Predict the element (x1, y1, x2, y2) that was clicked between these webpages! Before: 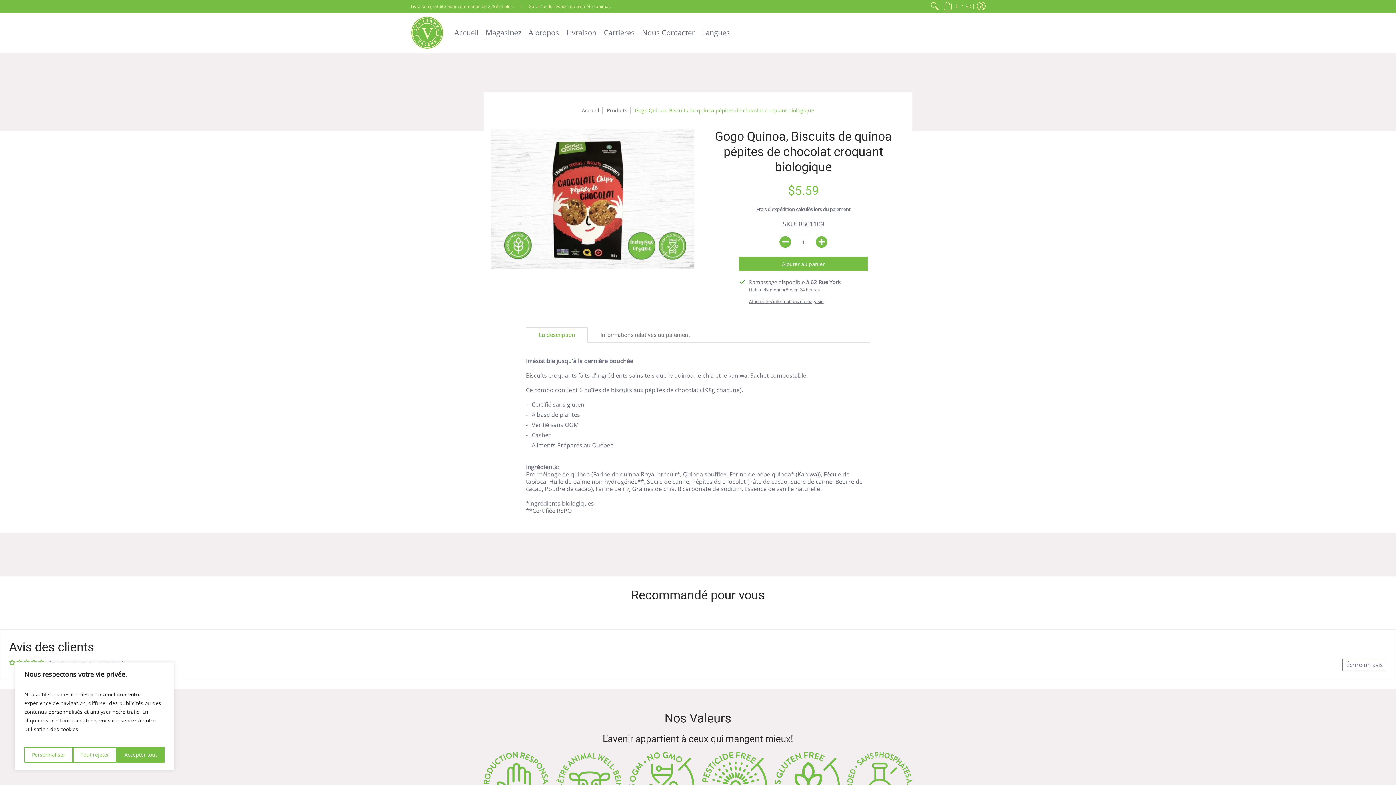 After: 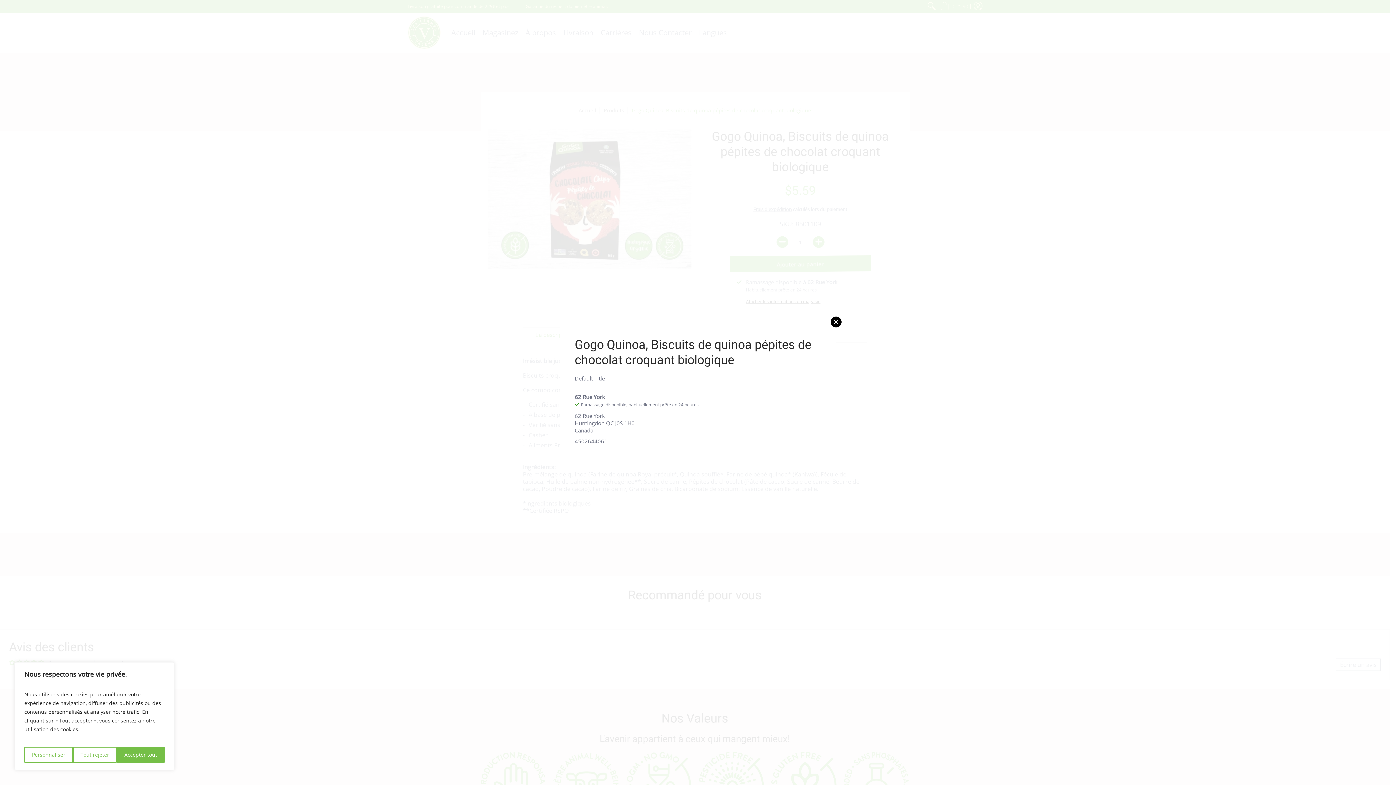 Action: bbox: (749, 297, 823, 304) label: Afficher les informations du magasin